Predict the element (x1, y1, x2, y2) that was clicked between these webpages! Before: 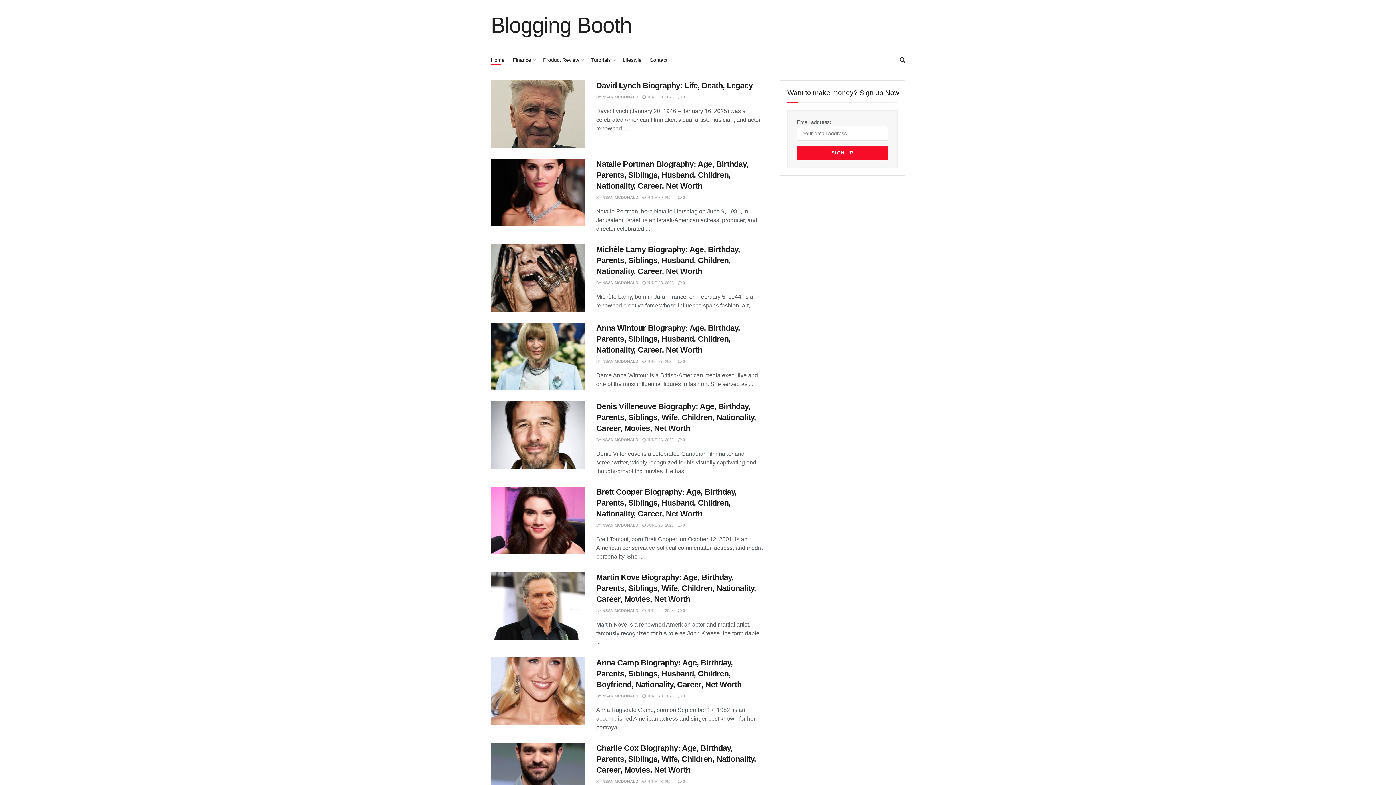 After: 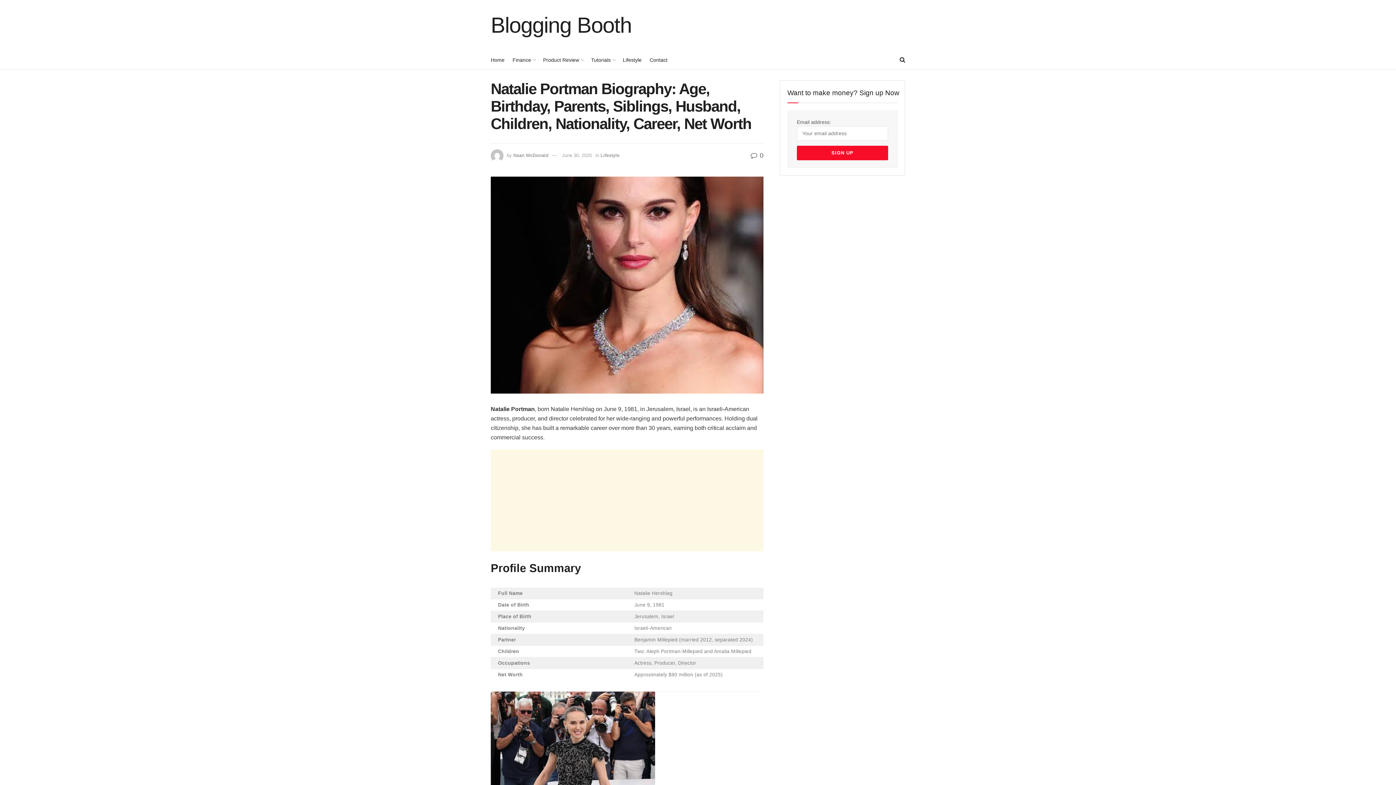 Action: bbox: (677, 195, 685, 199) label:  0